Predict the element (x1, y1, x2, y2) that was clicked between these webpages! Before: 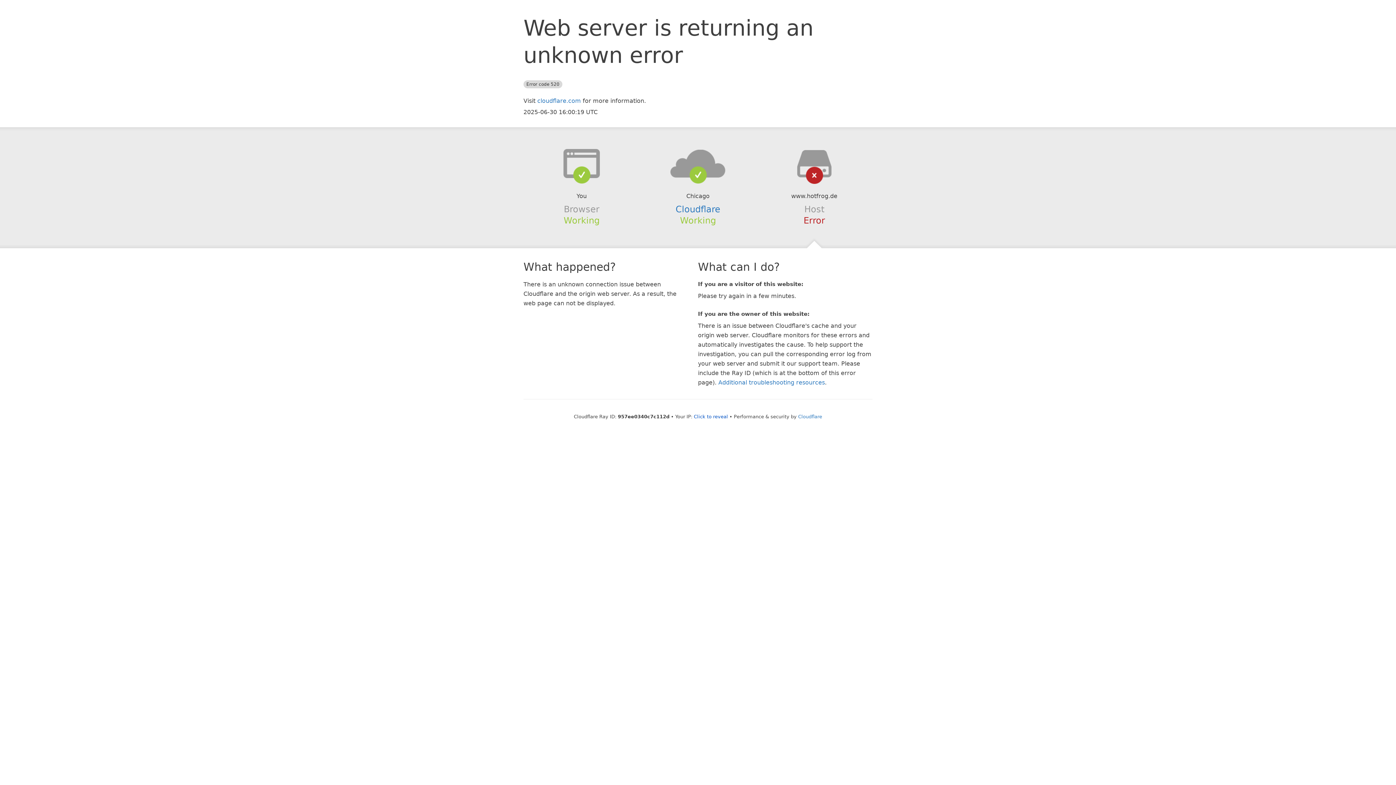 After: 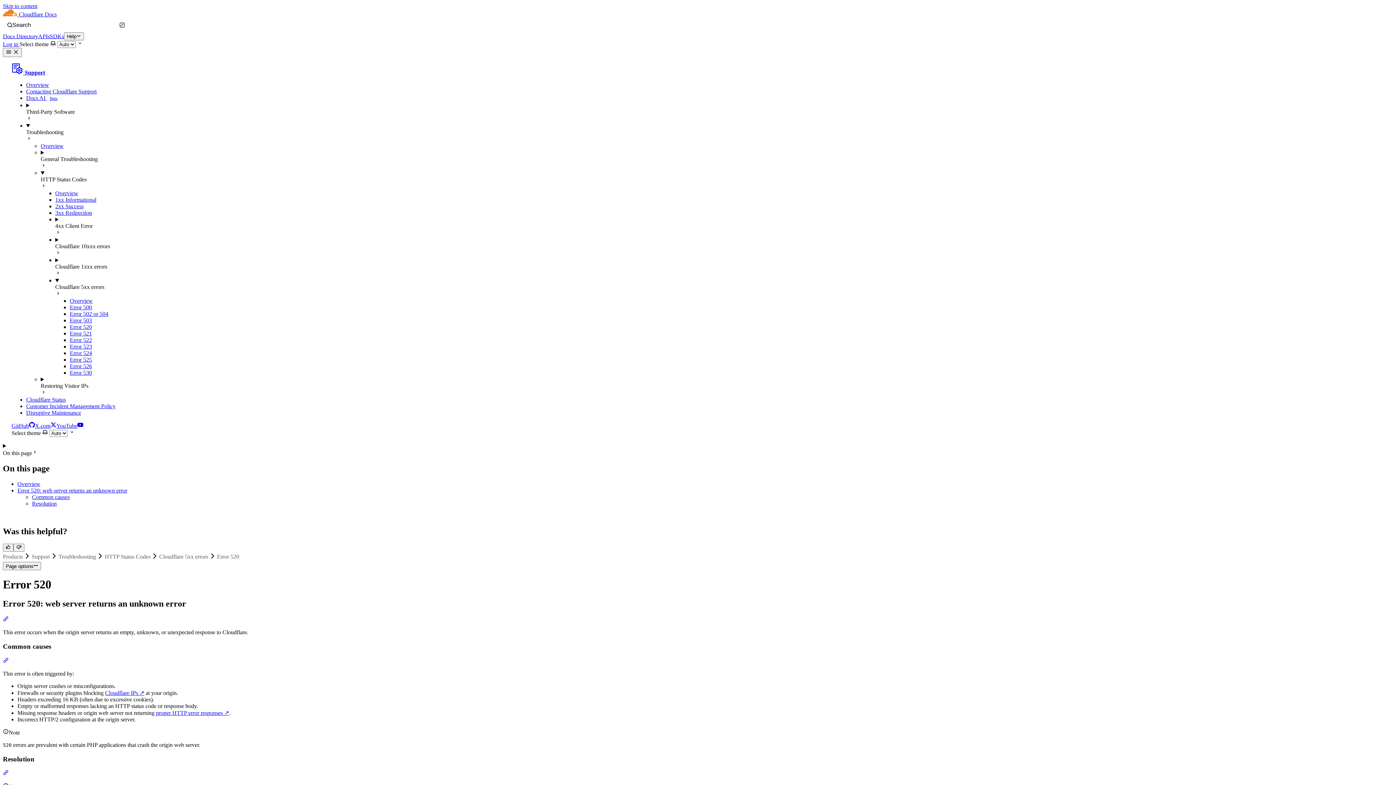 Action: bbox: (718, 379, 825, 386) label: Additional troubleshooting resources